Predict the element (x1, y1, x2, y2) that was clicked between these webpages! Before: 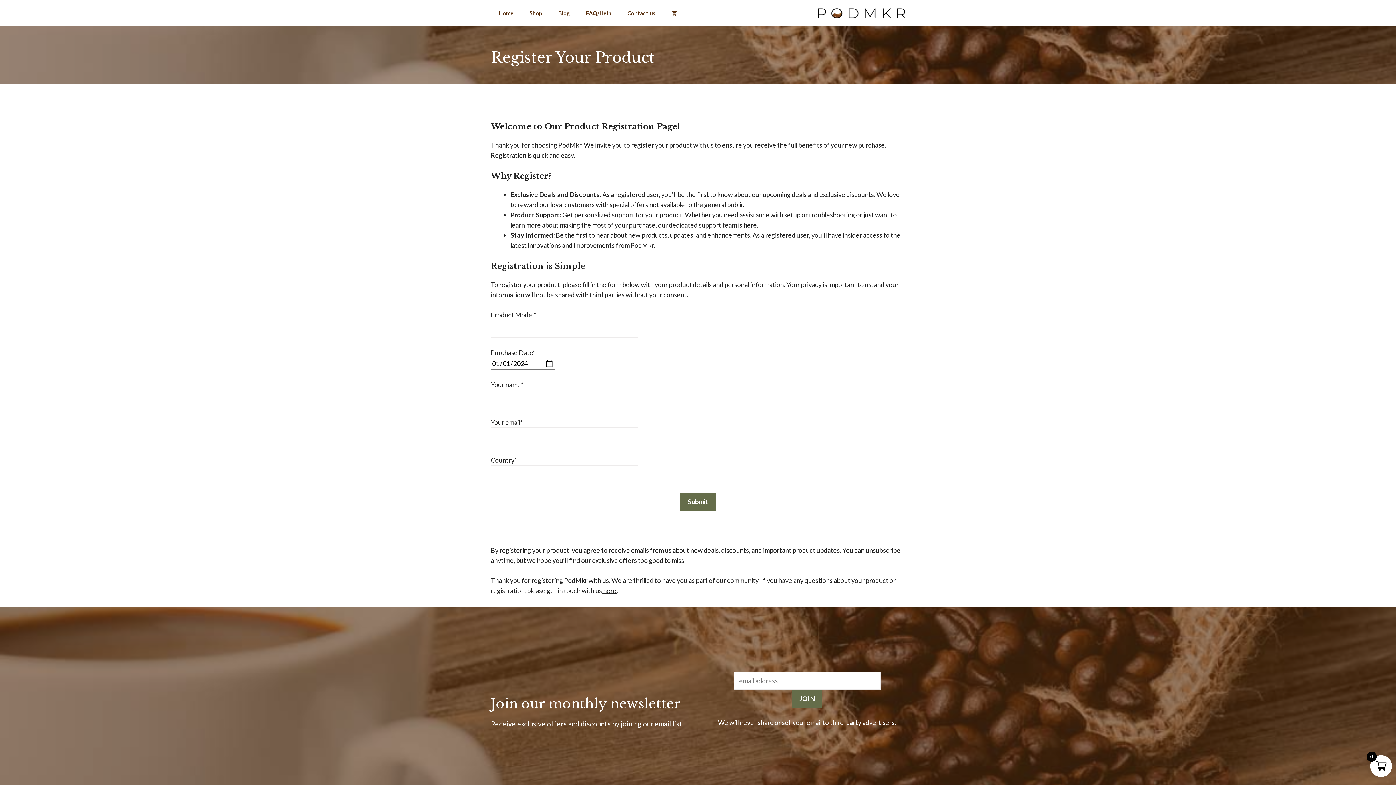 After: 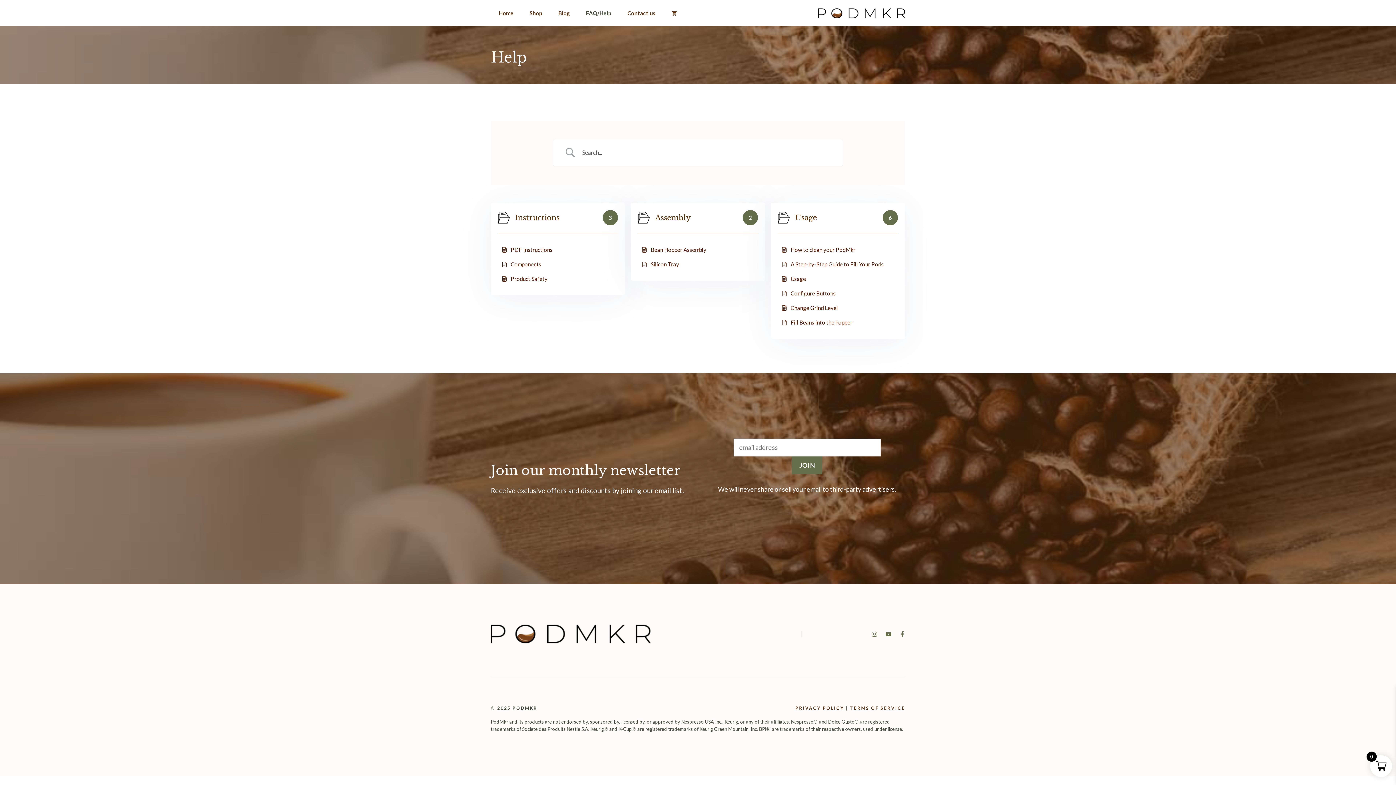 Action: label: FAQ/Help bbox: (578, 8, 619, 18)